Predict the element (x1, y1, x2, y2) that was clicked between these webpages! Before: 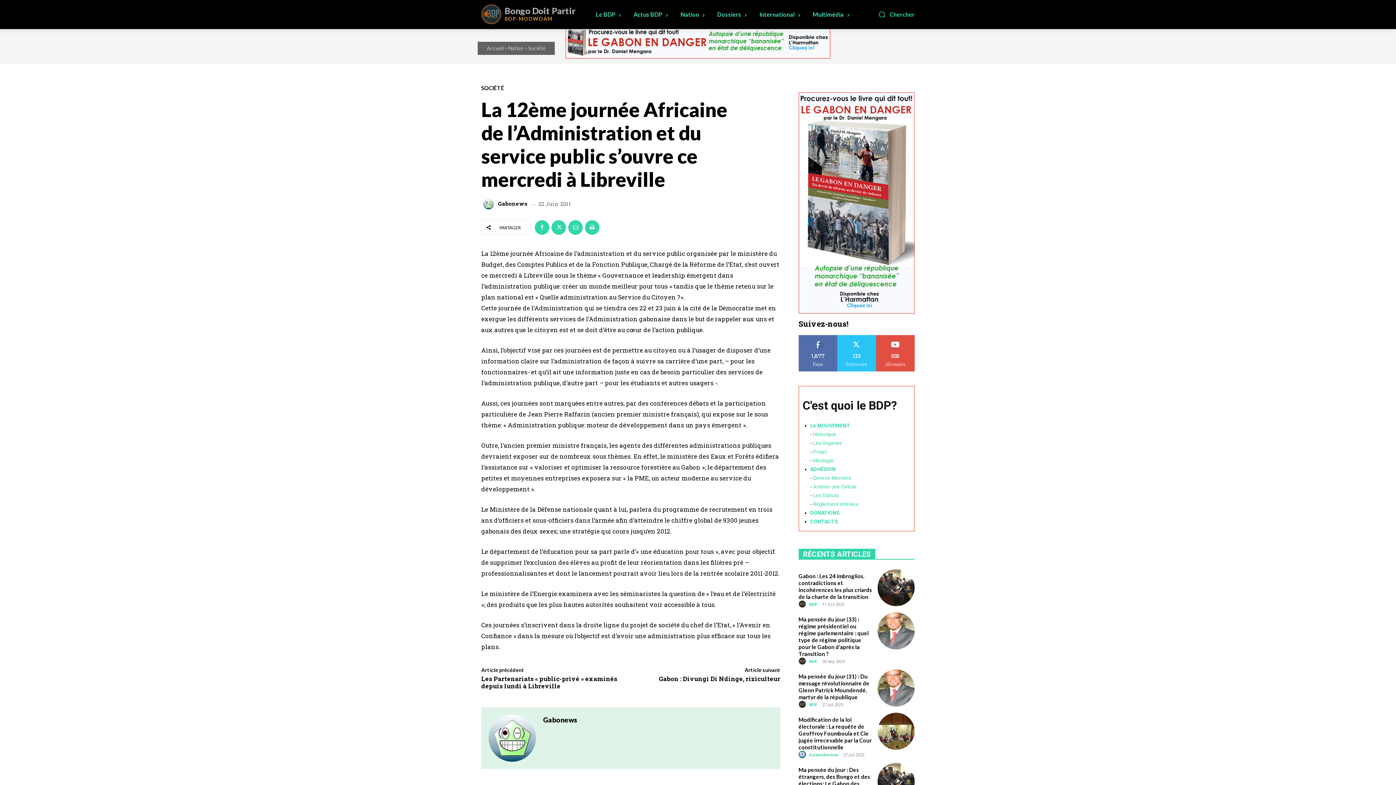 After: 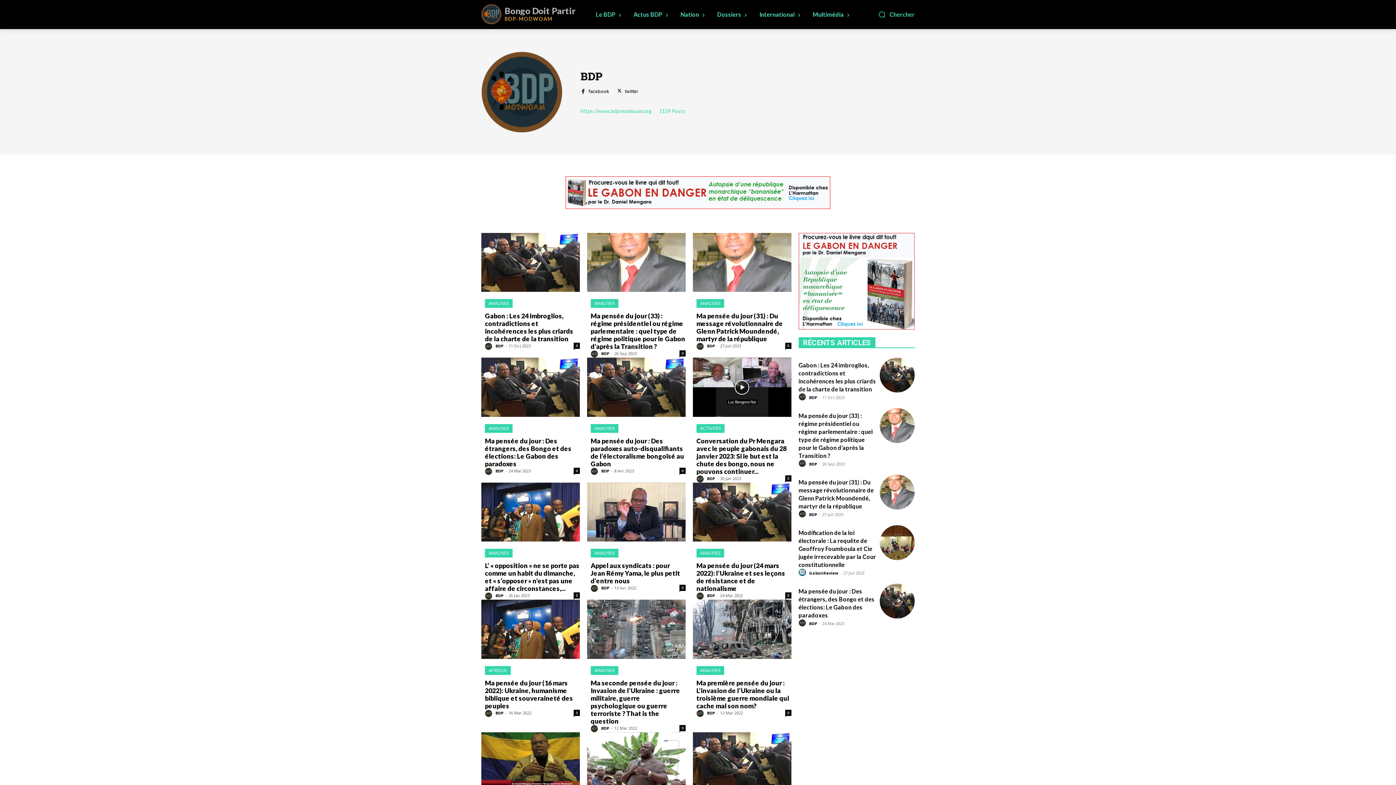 Action: bbox: (798, 600, 808, 608) label: author-photo